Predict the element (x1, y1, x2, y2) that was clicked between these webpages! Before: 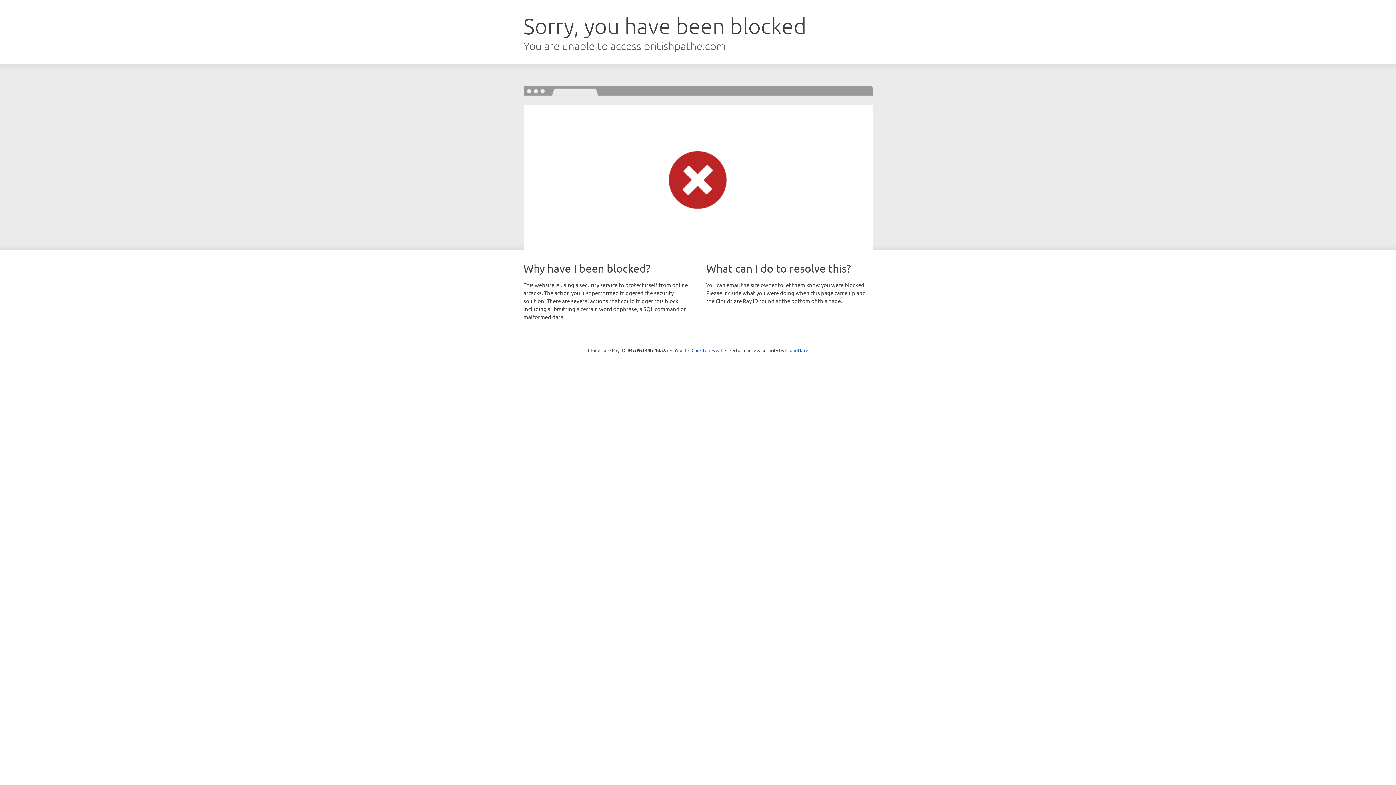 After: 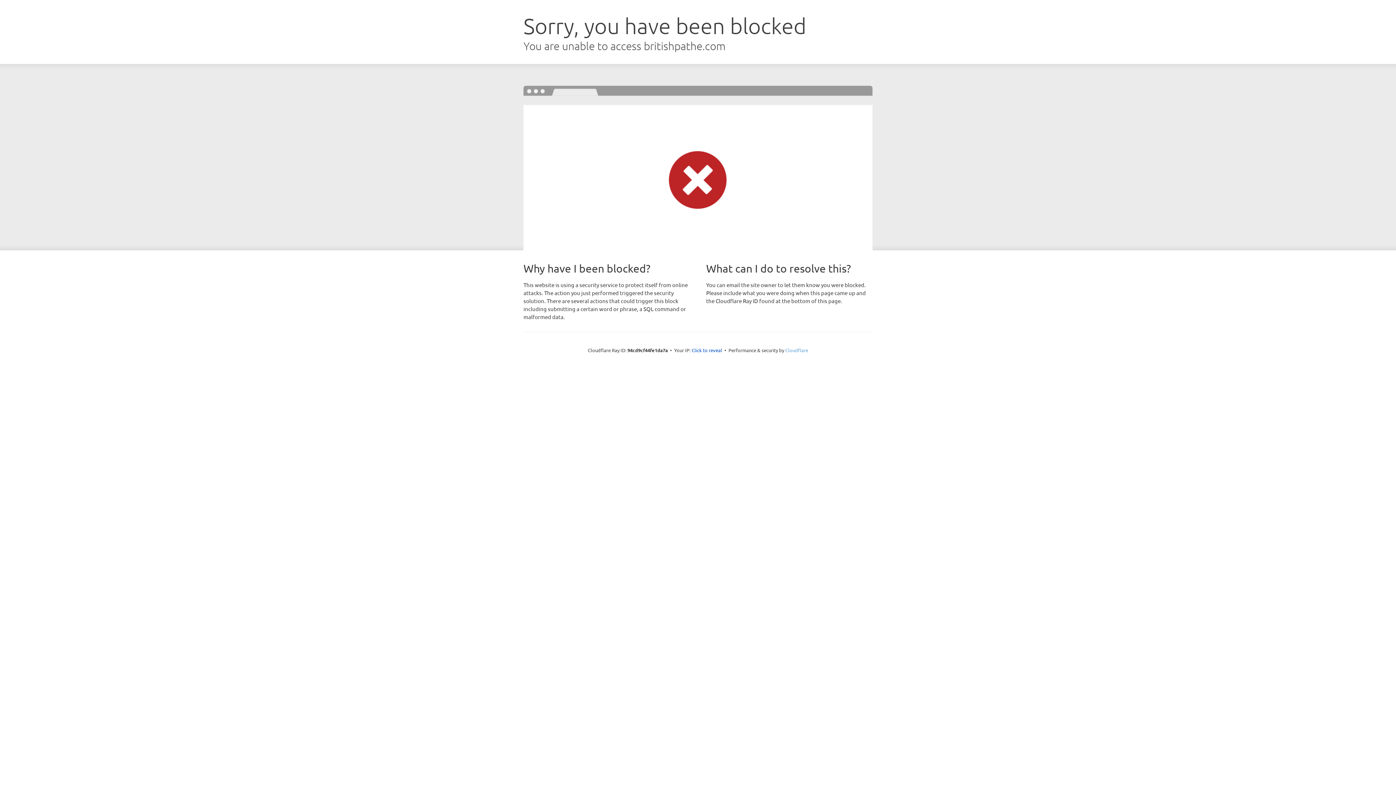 Action: bbox: (785, 347, 808, 353) label: Cloudflare